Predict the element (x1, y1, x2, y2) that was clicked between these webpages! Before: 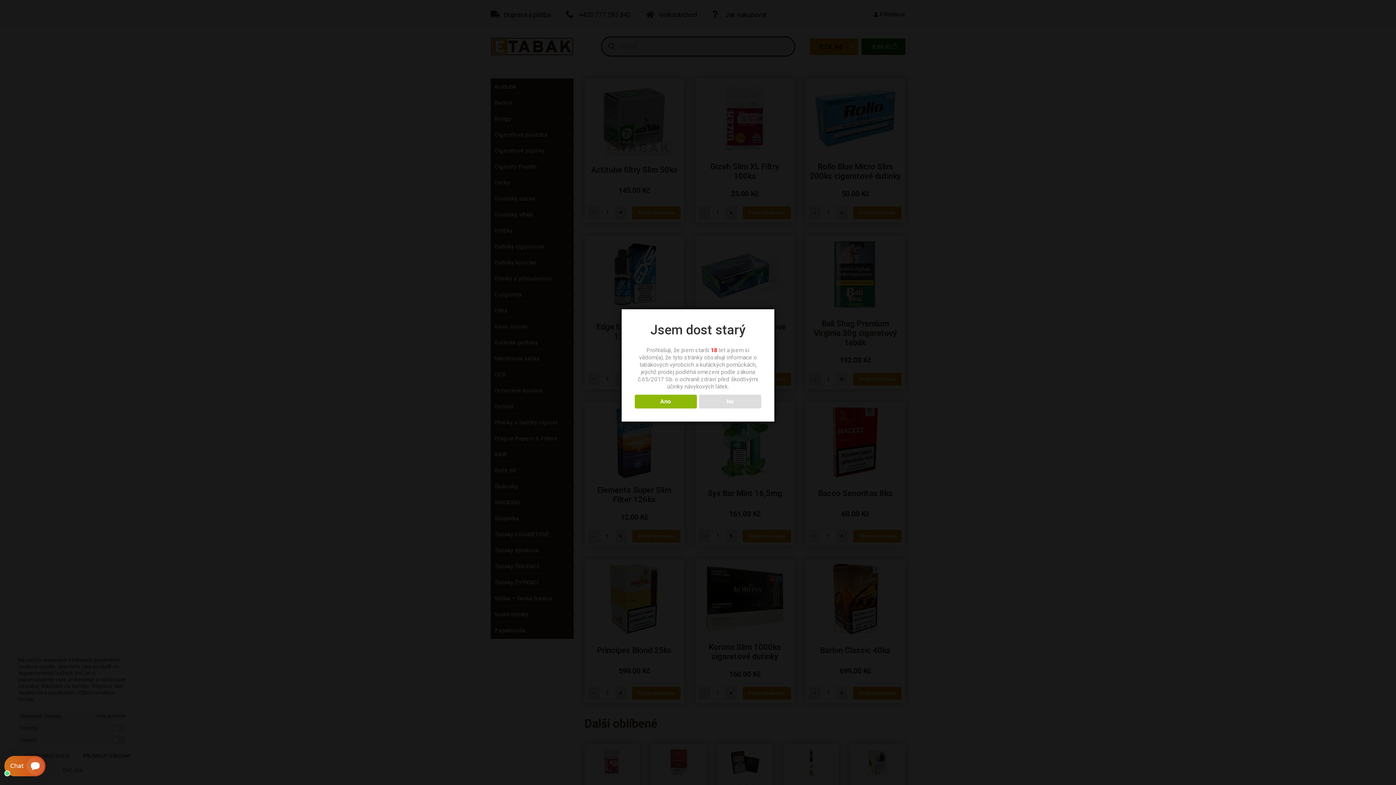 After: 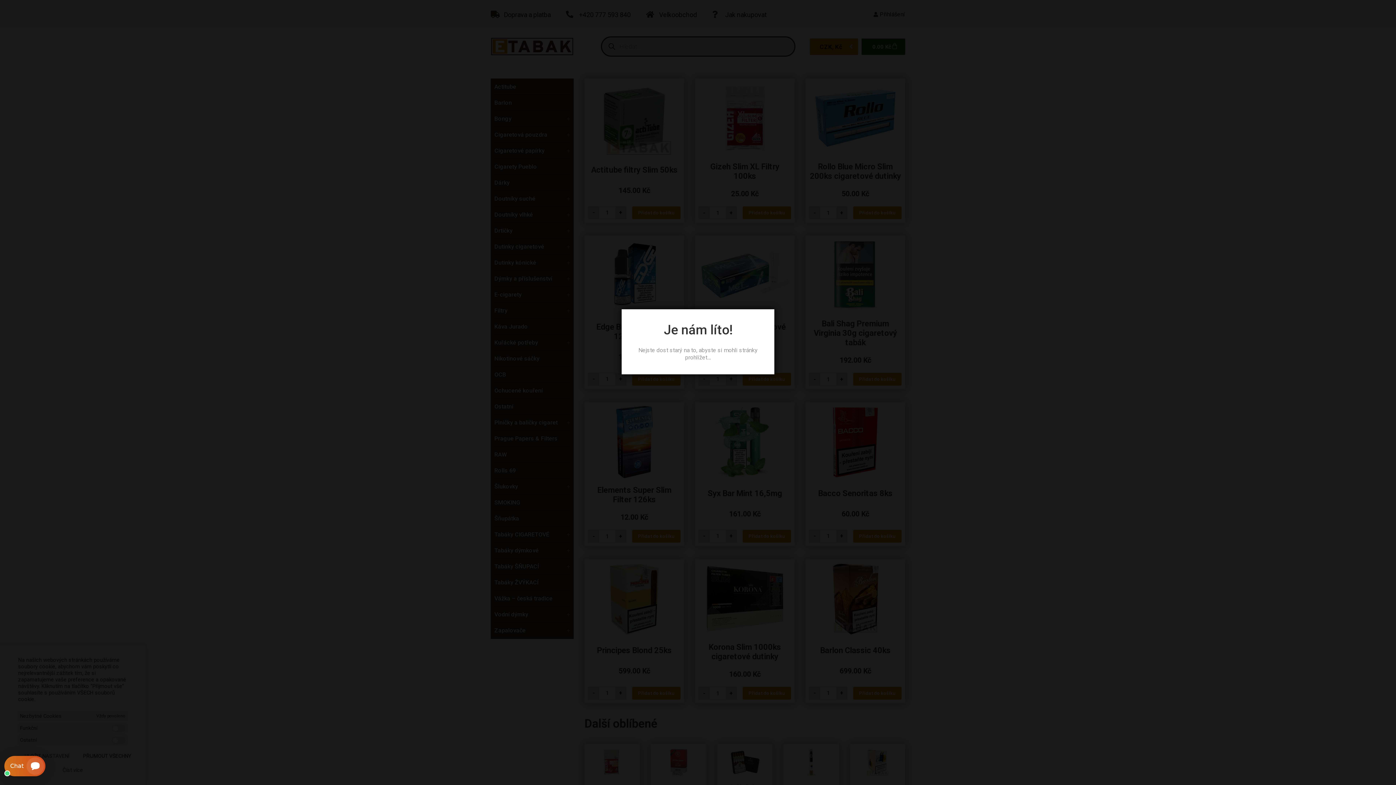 Action: label: Ne bbox: (699, 394, 761, 408)